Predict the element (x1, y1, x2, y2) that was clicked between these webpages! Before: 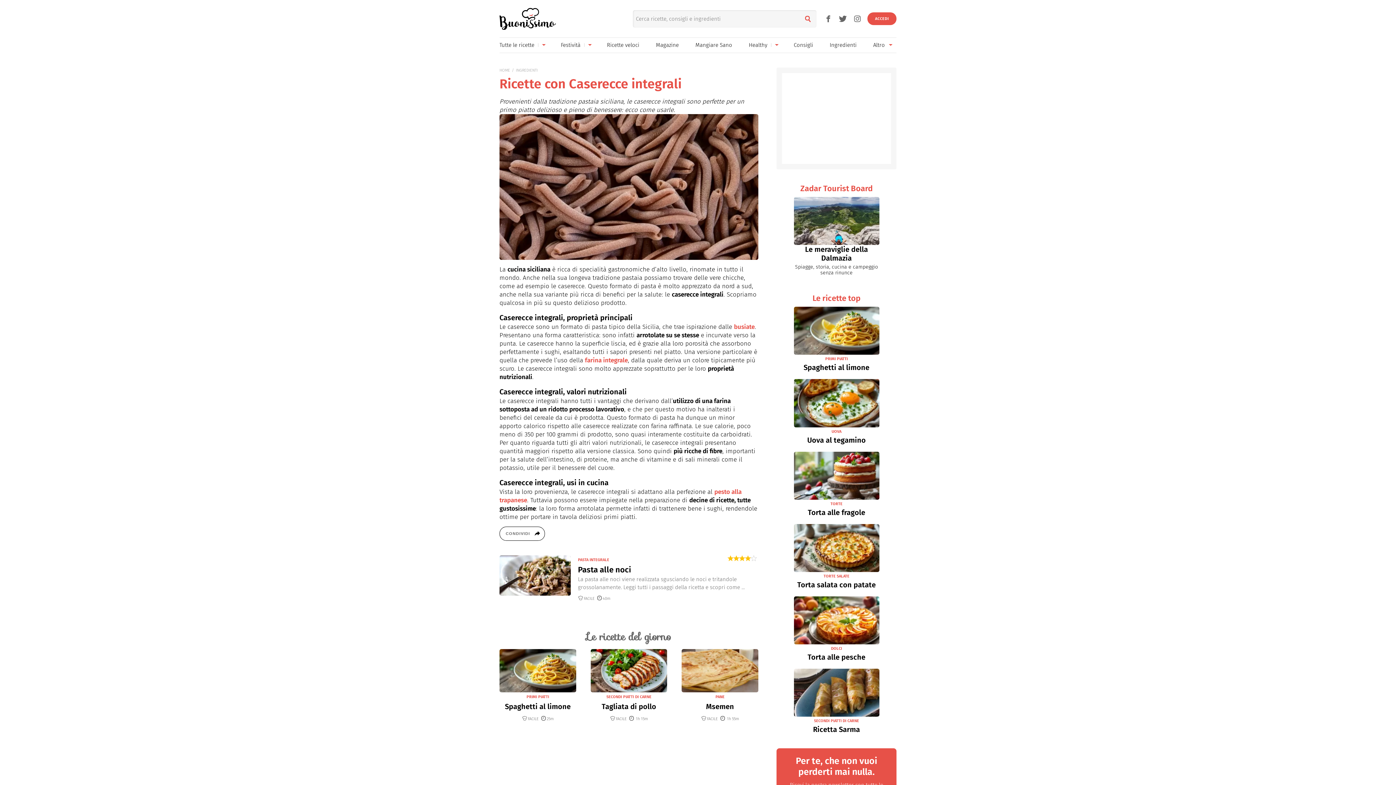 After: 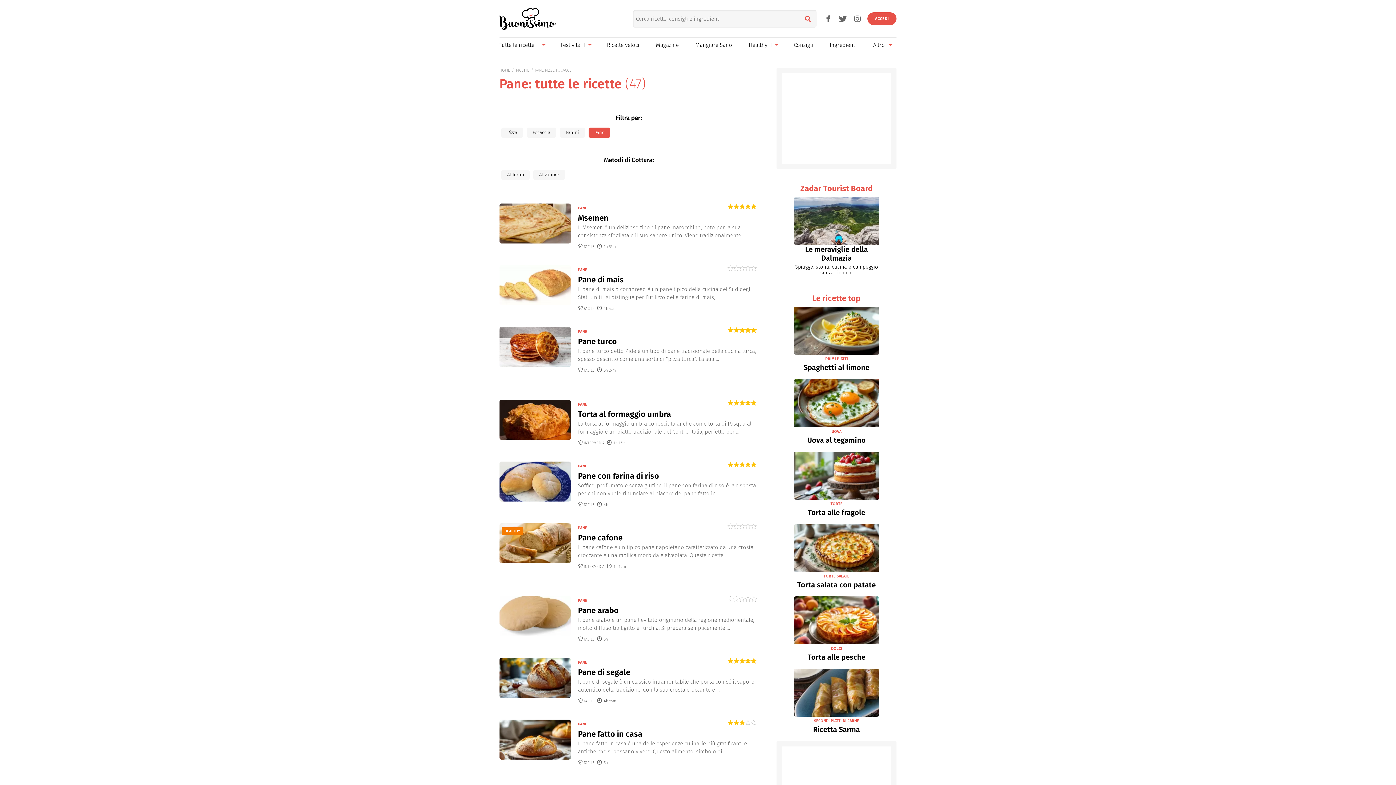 Action: bbox: (681, 694, 758, 699) label: PANE